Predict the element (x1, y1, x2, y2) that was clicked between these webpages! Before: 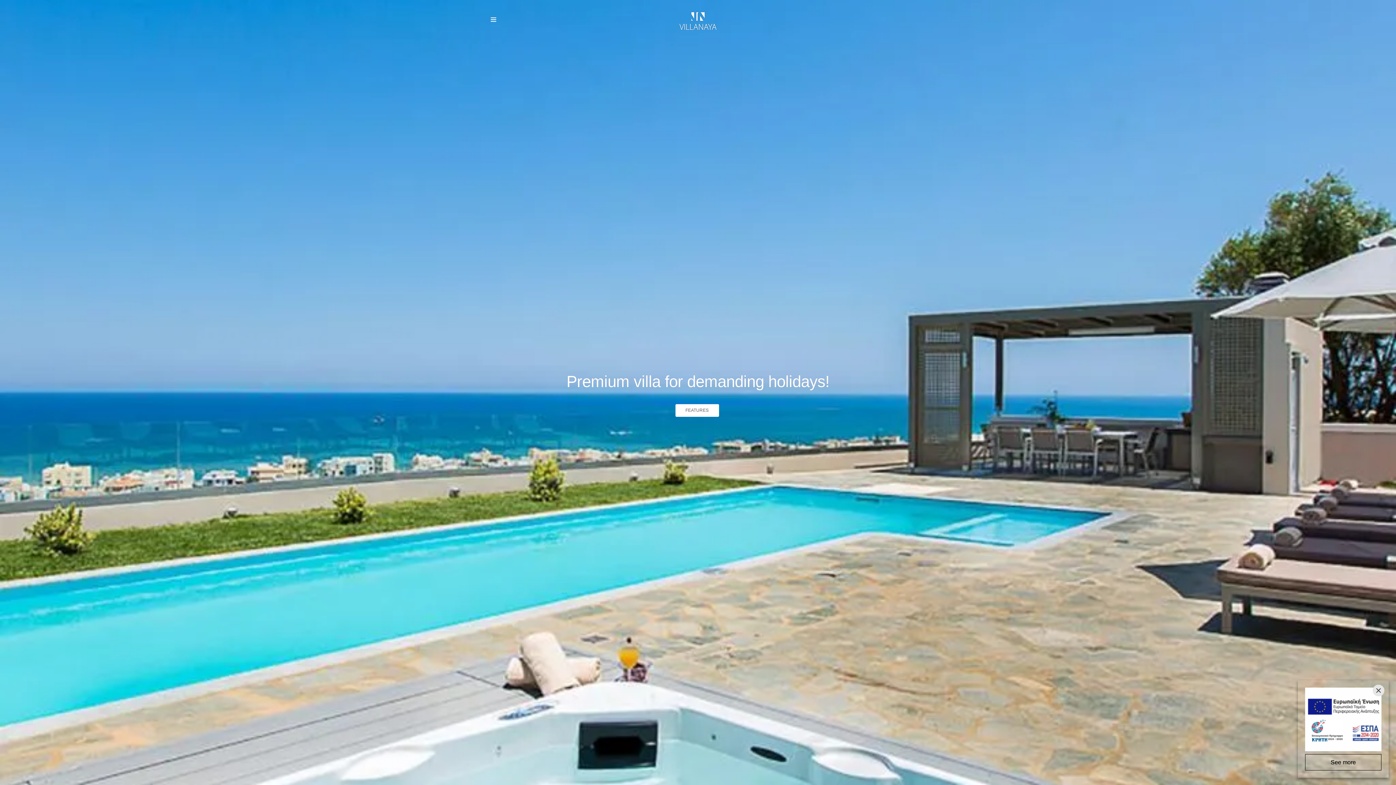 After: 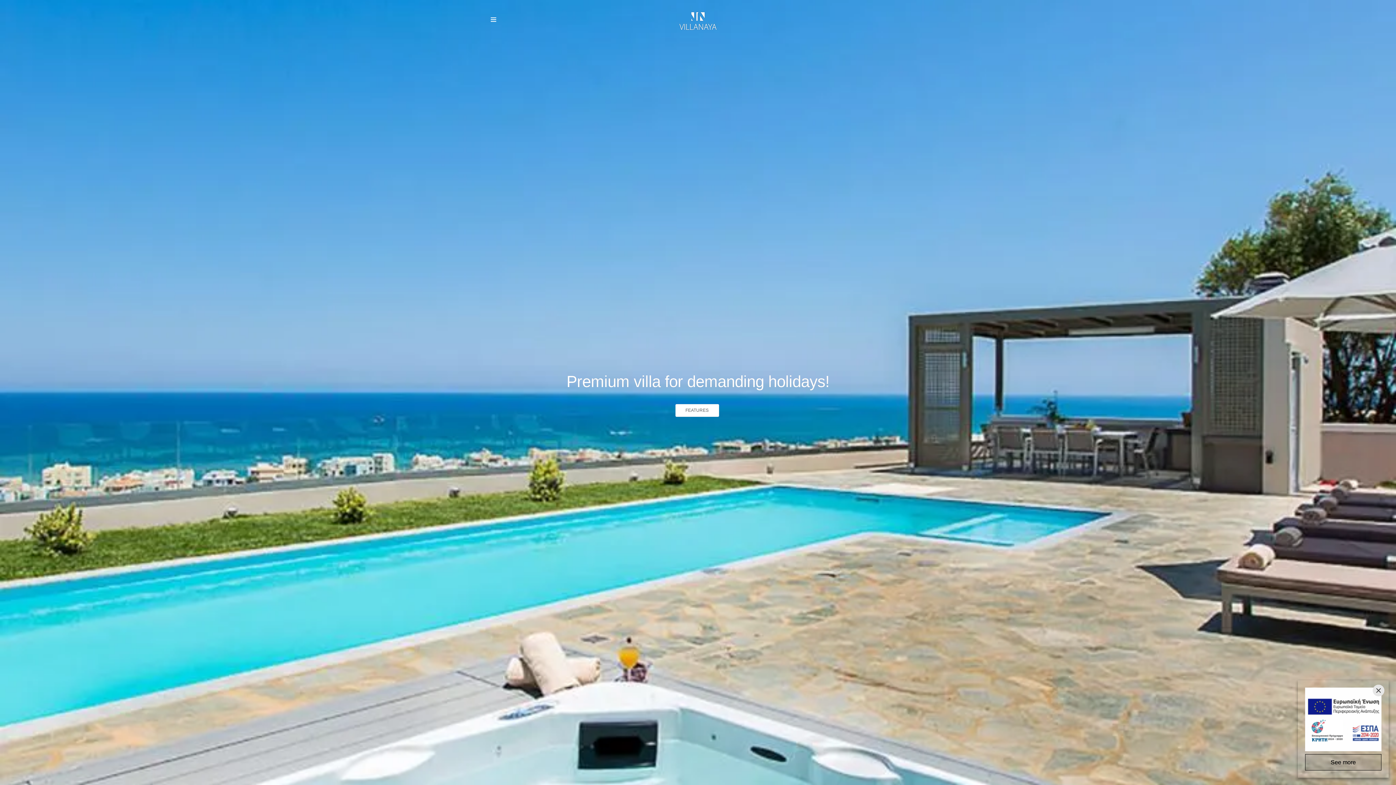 Action: bbox: (1305, 754, 1381, 770) label: See more